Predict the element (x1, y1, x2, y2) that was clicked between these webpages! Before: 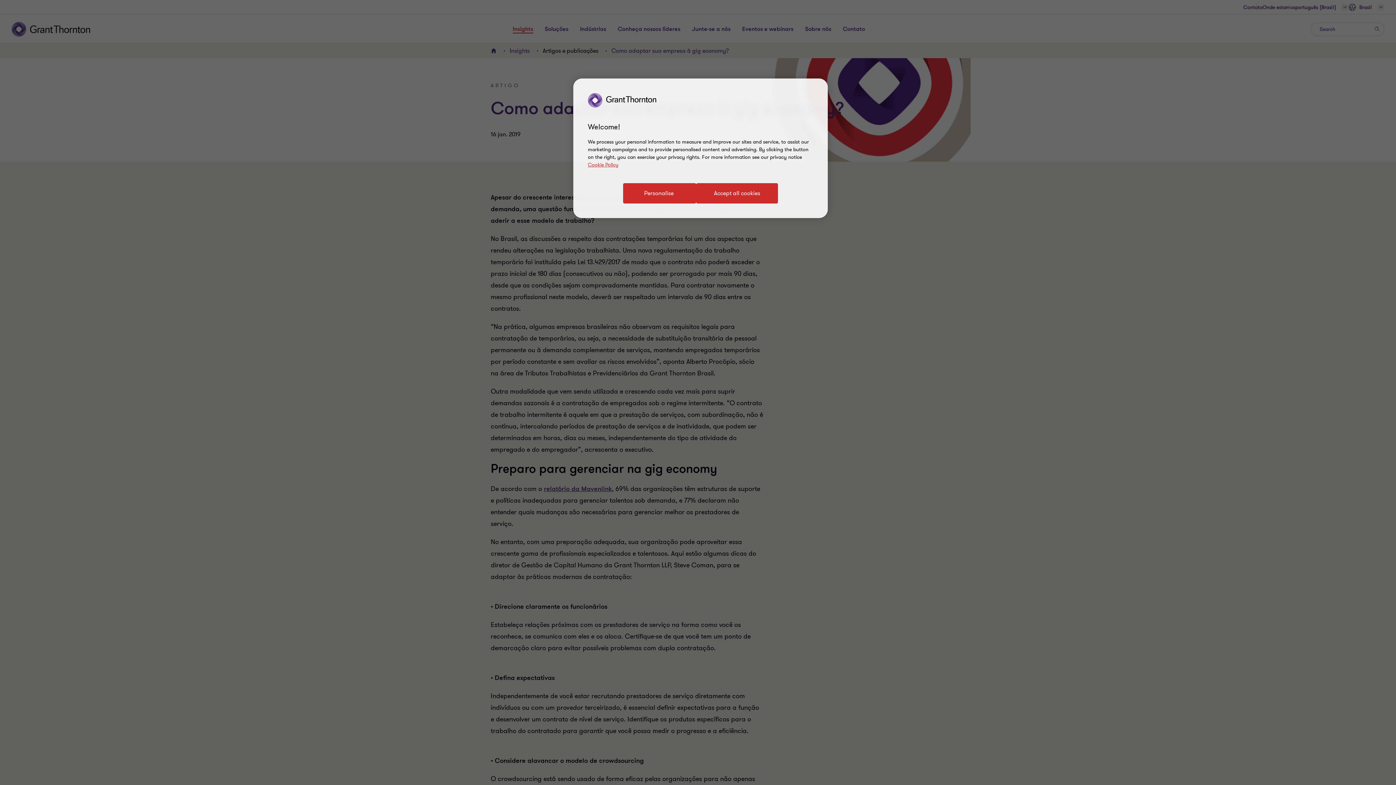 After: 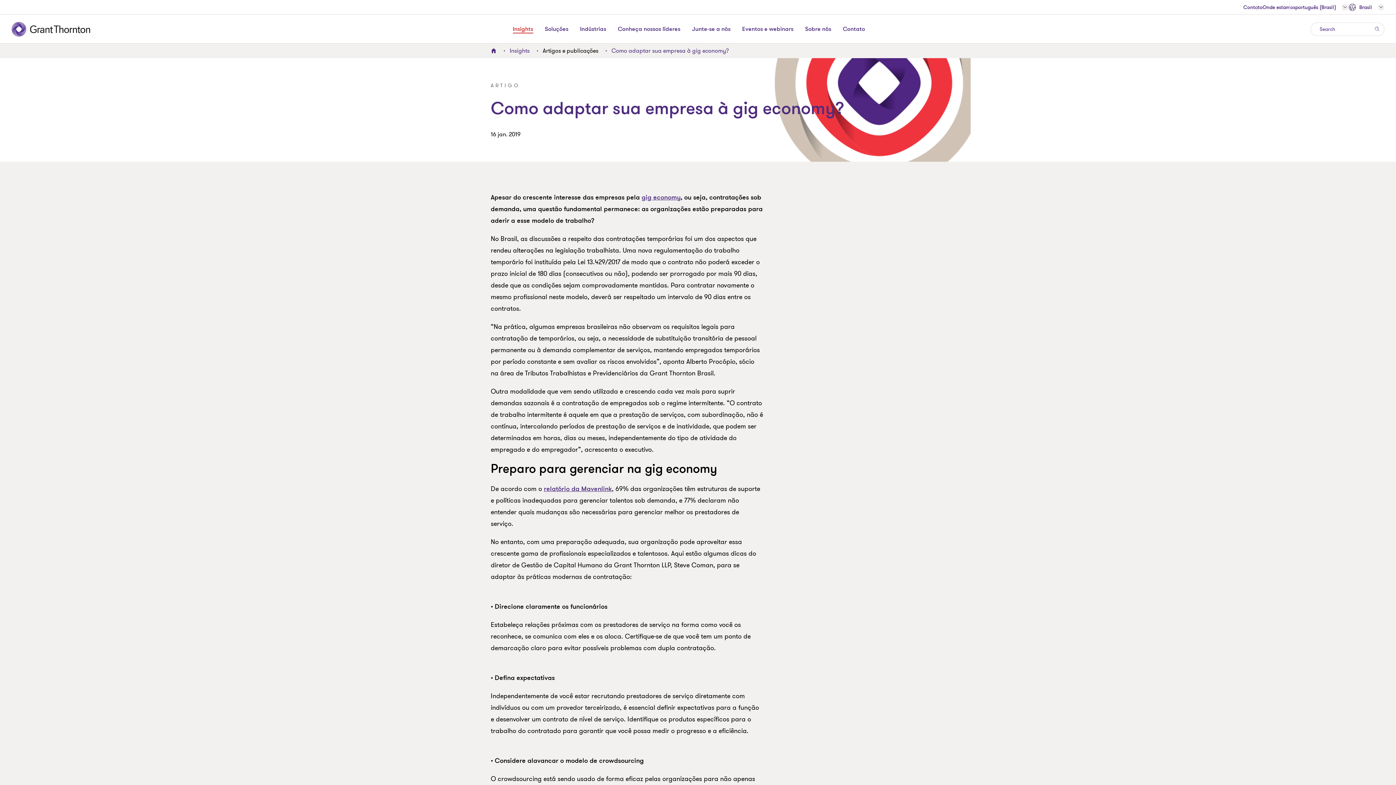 Action: bbox: (696, 183, 778, 203) label: Accept all cookies